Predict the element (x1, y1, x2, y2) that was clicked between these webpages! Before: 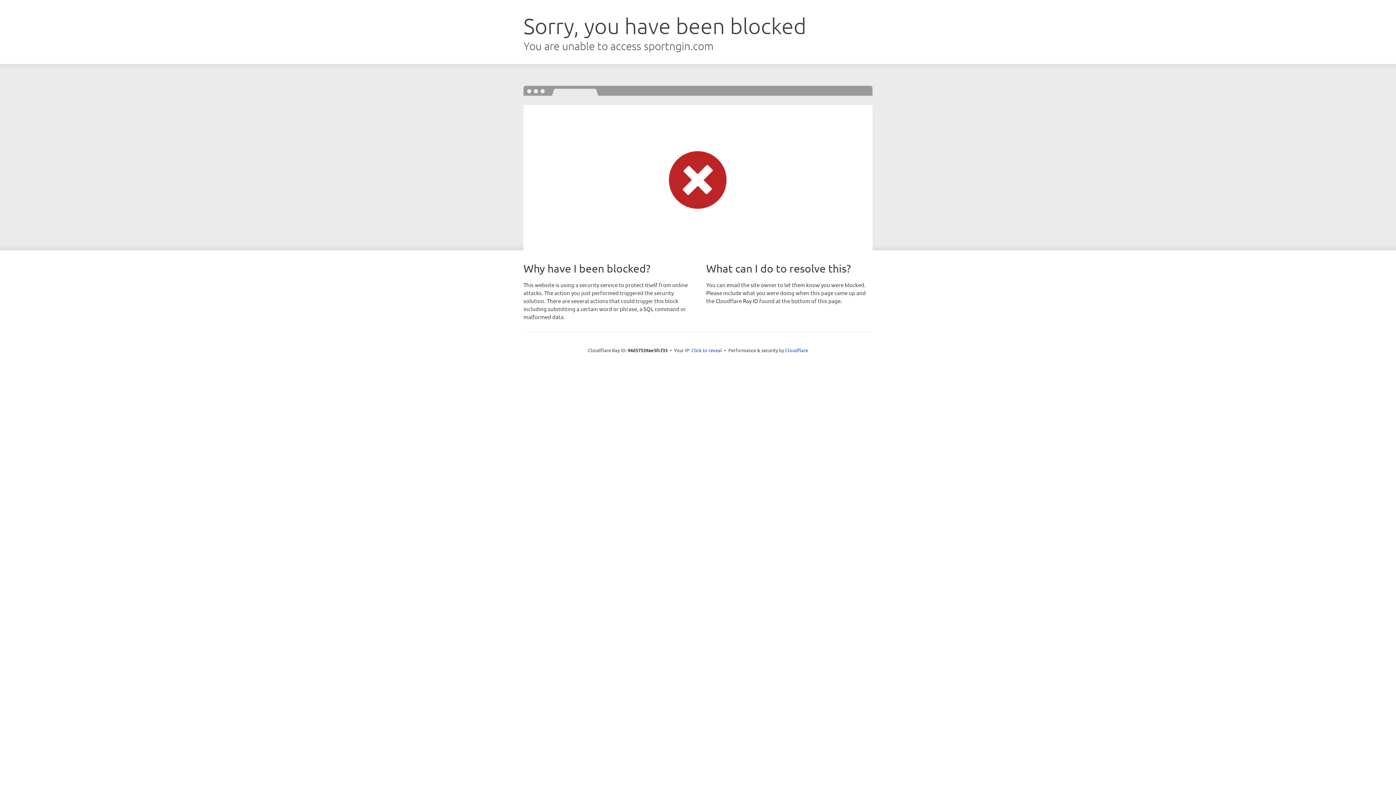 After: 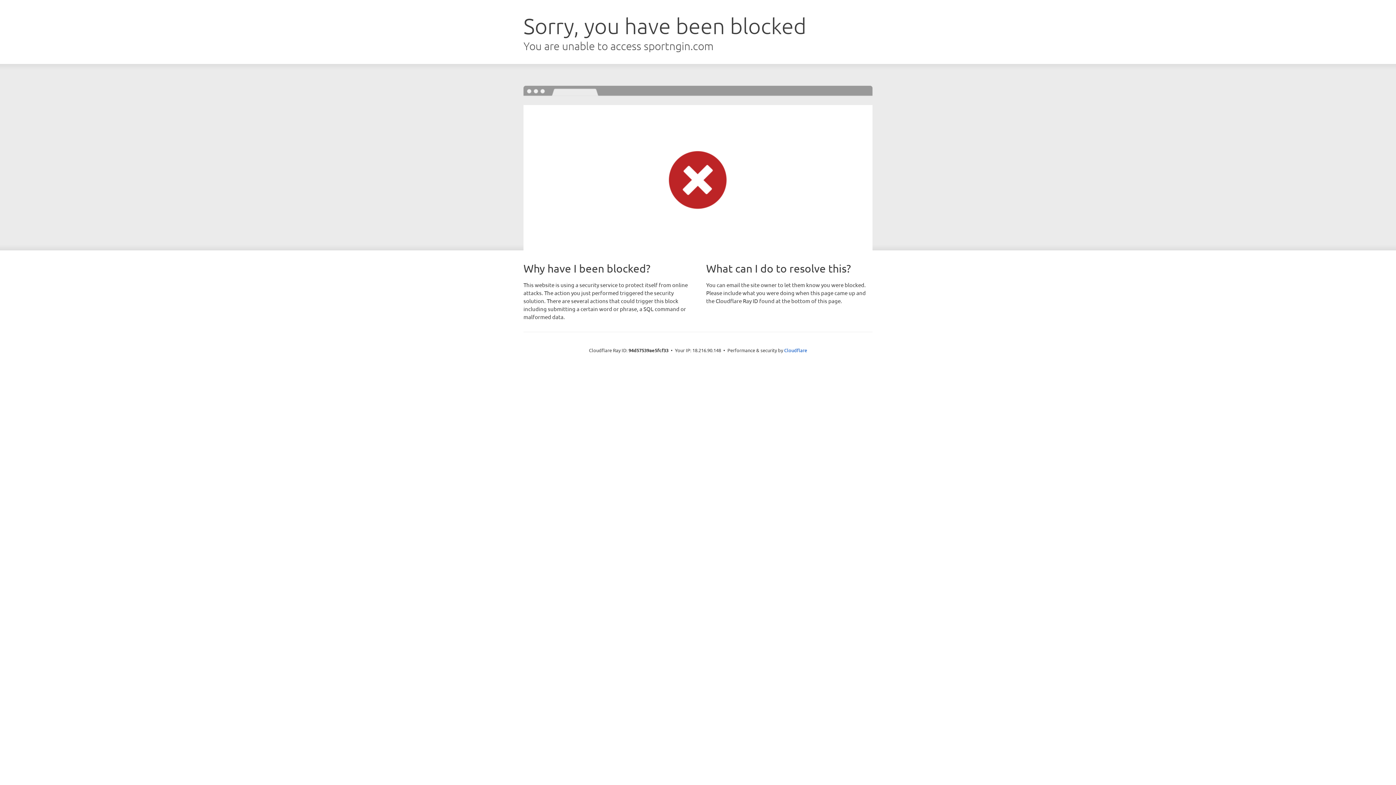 Action: label: Click to reveal bbox: (691, 346, 722, 353)